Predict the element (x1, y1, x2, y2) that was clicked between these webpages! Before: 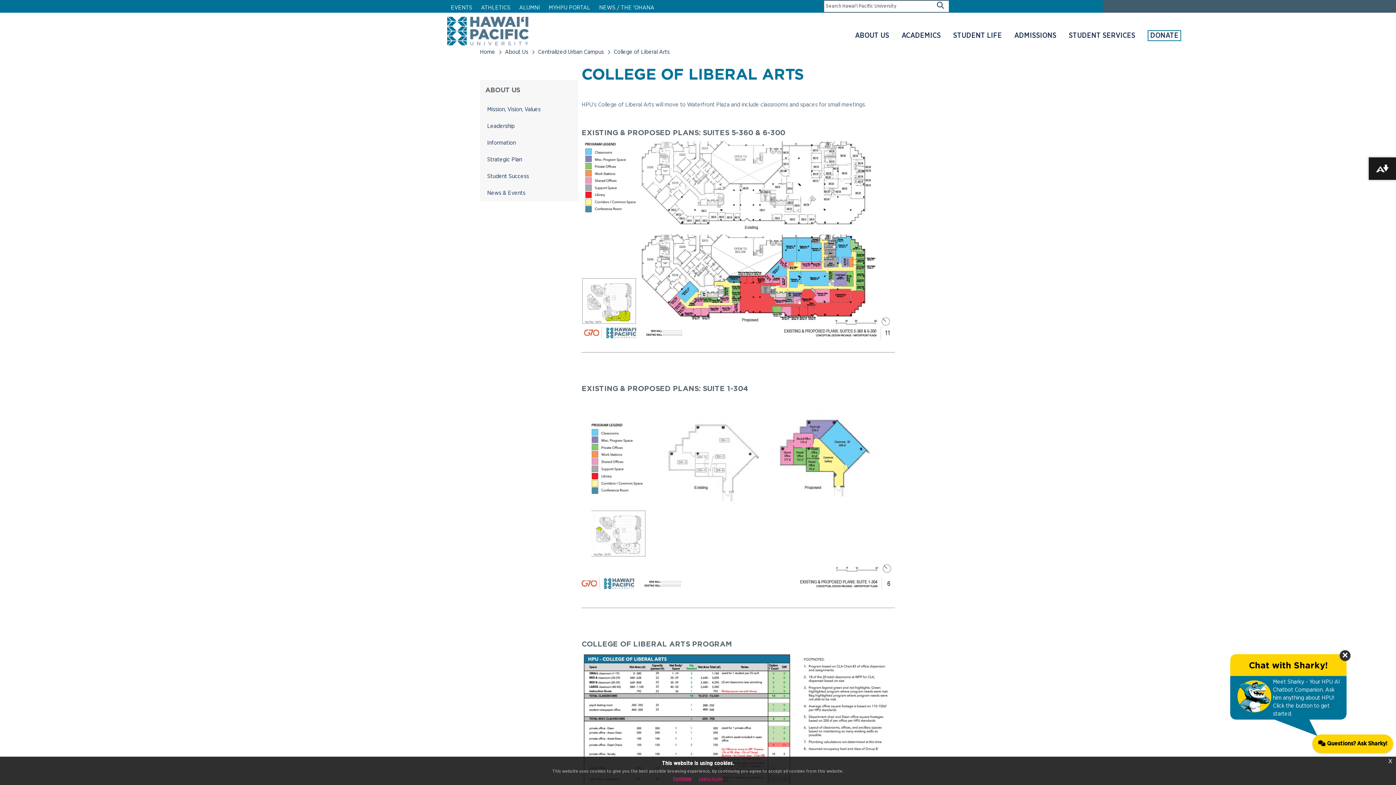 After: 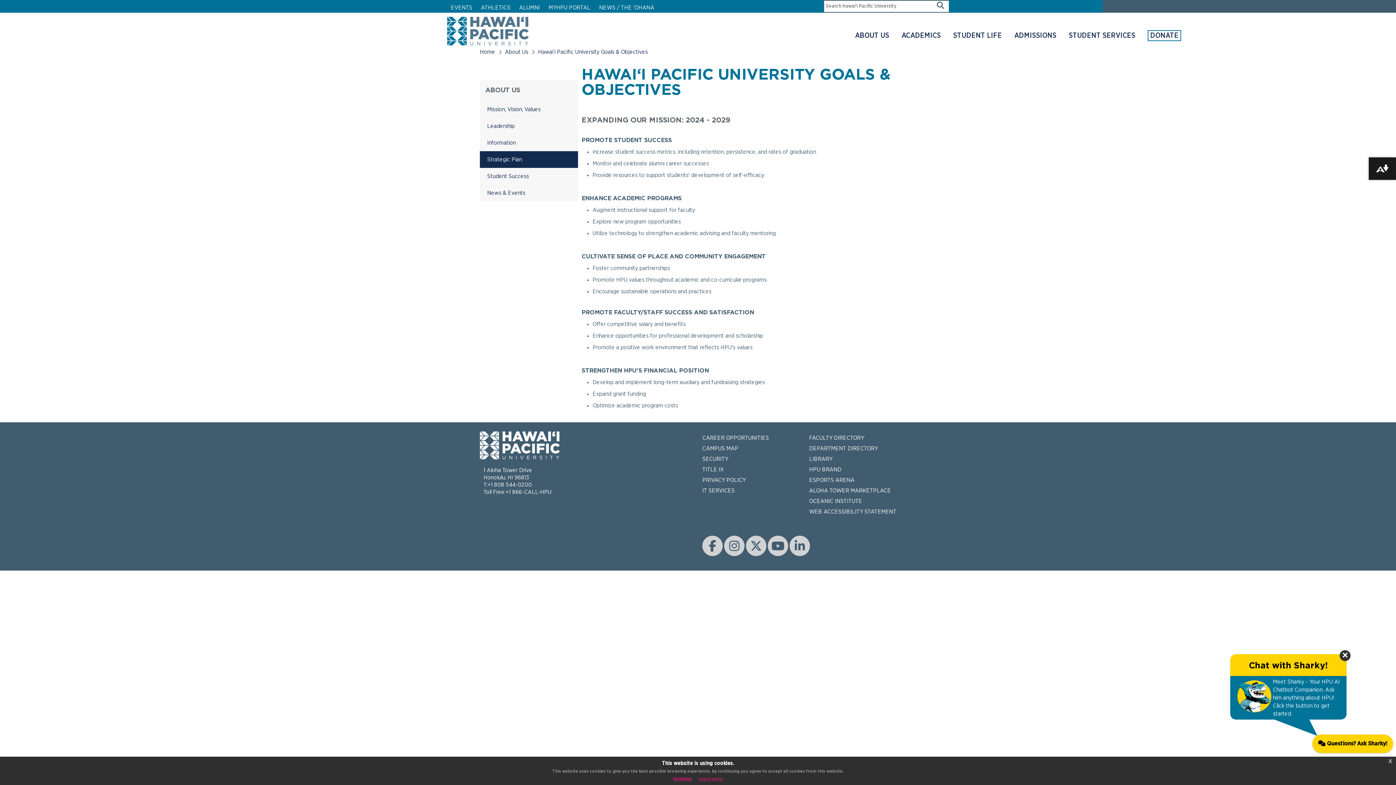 Action: label: Strategic Plan bbox: (480, 151, 578, 168)